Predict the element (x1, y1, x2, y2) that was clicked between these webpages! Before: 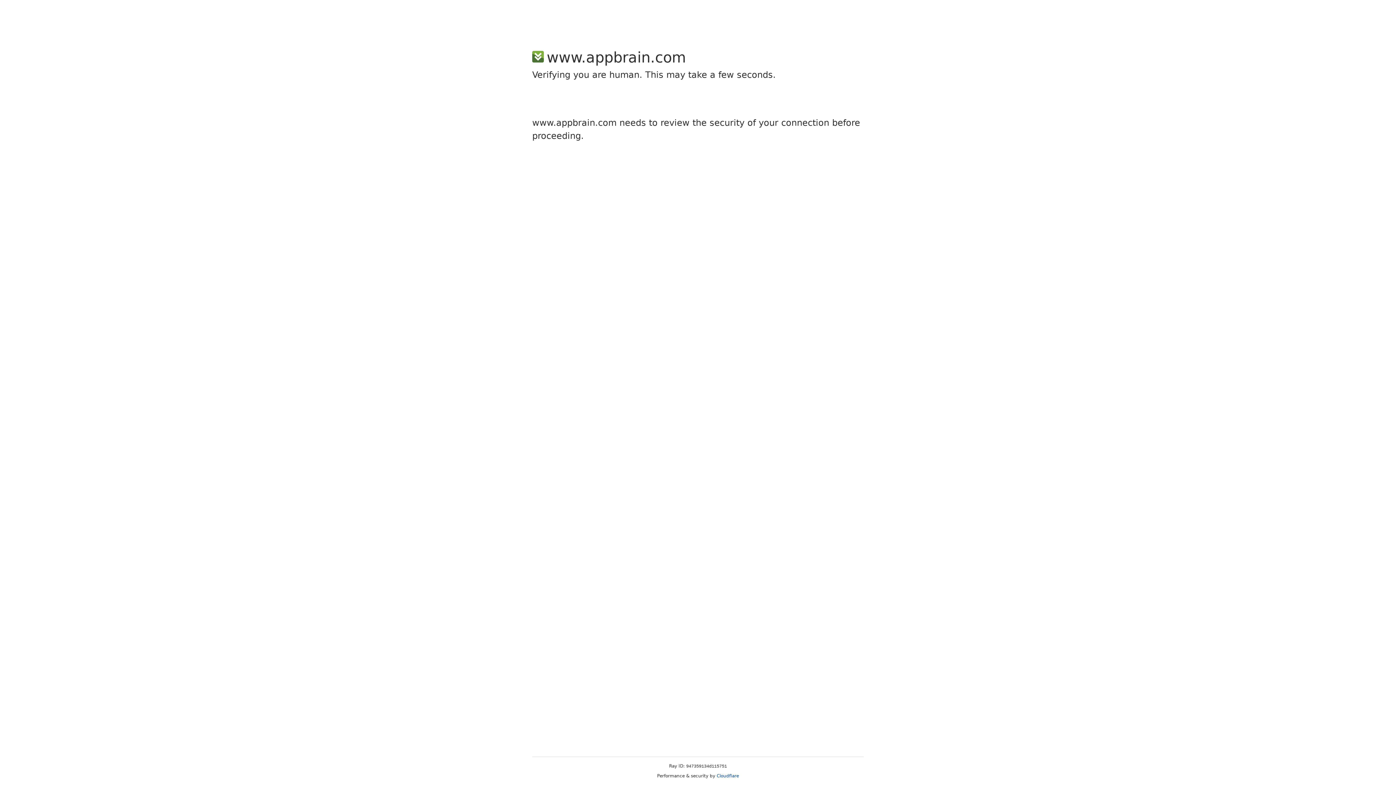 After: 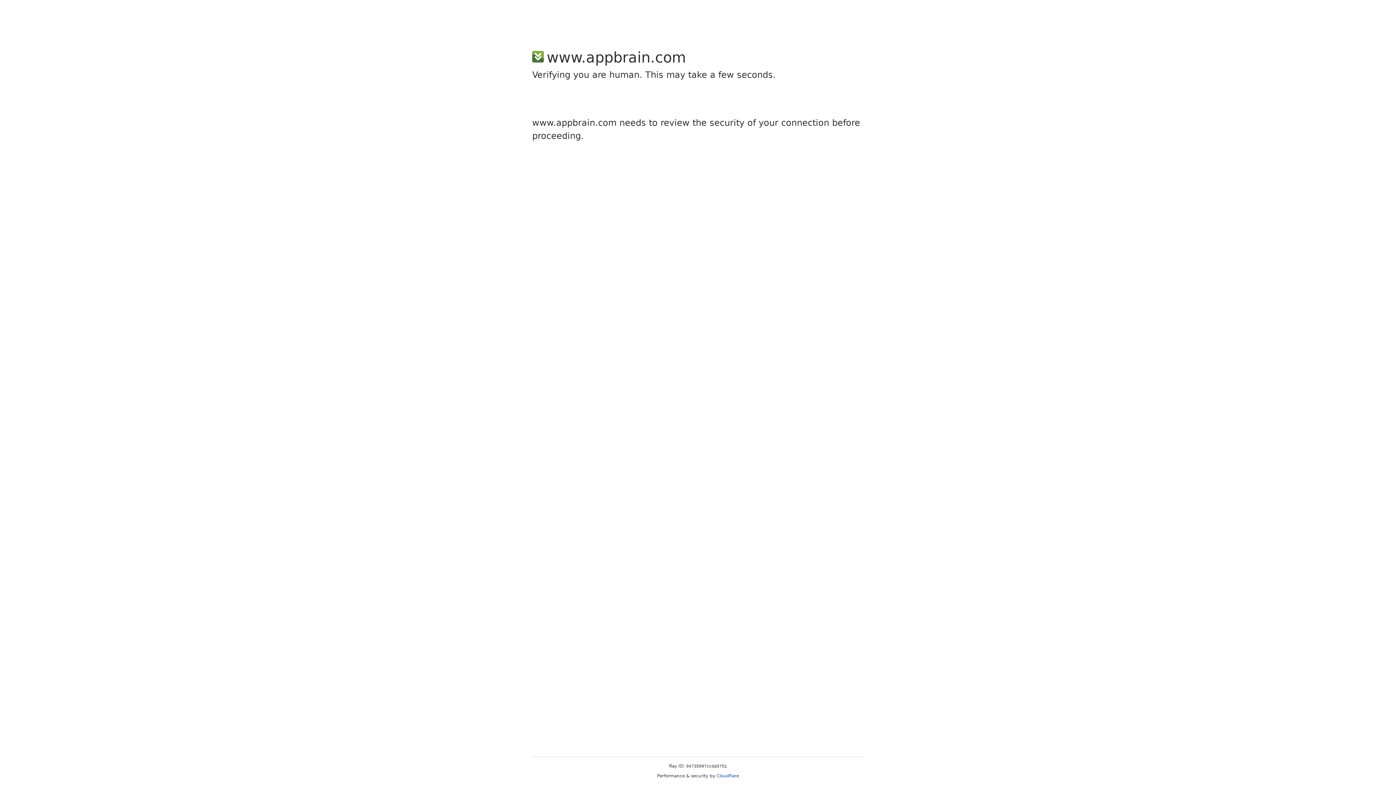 Action: bbox: (716, 773, 739, 778) label: Cloudflare